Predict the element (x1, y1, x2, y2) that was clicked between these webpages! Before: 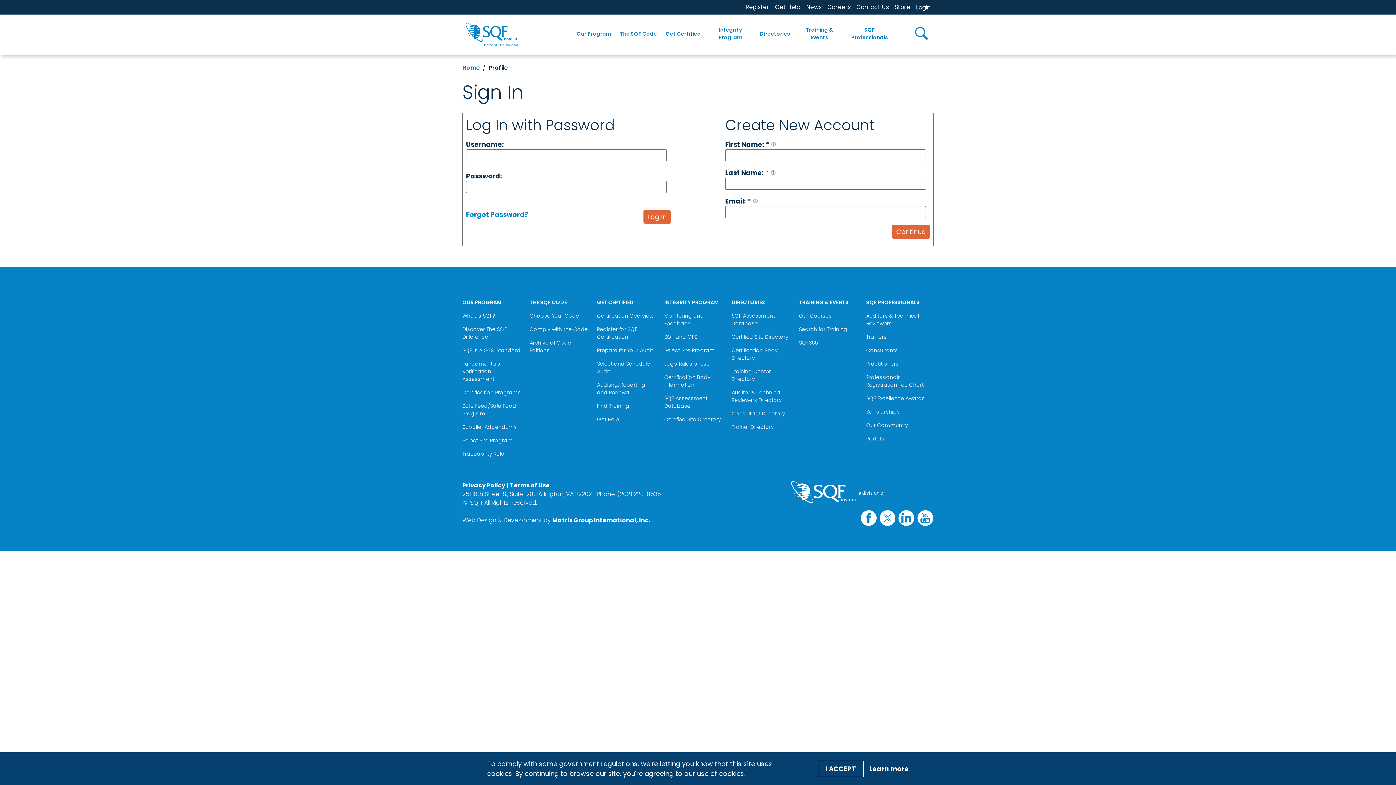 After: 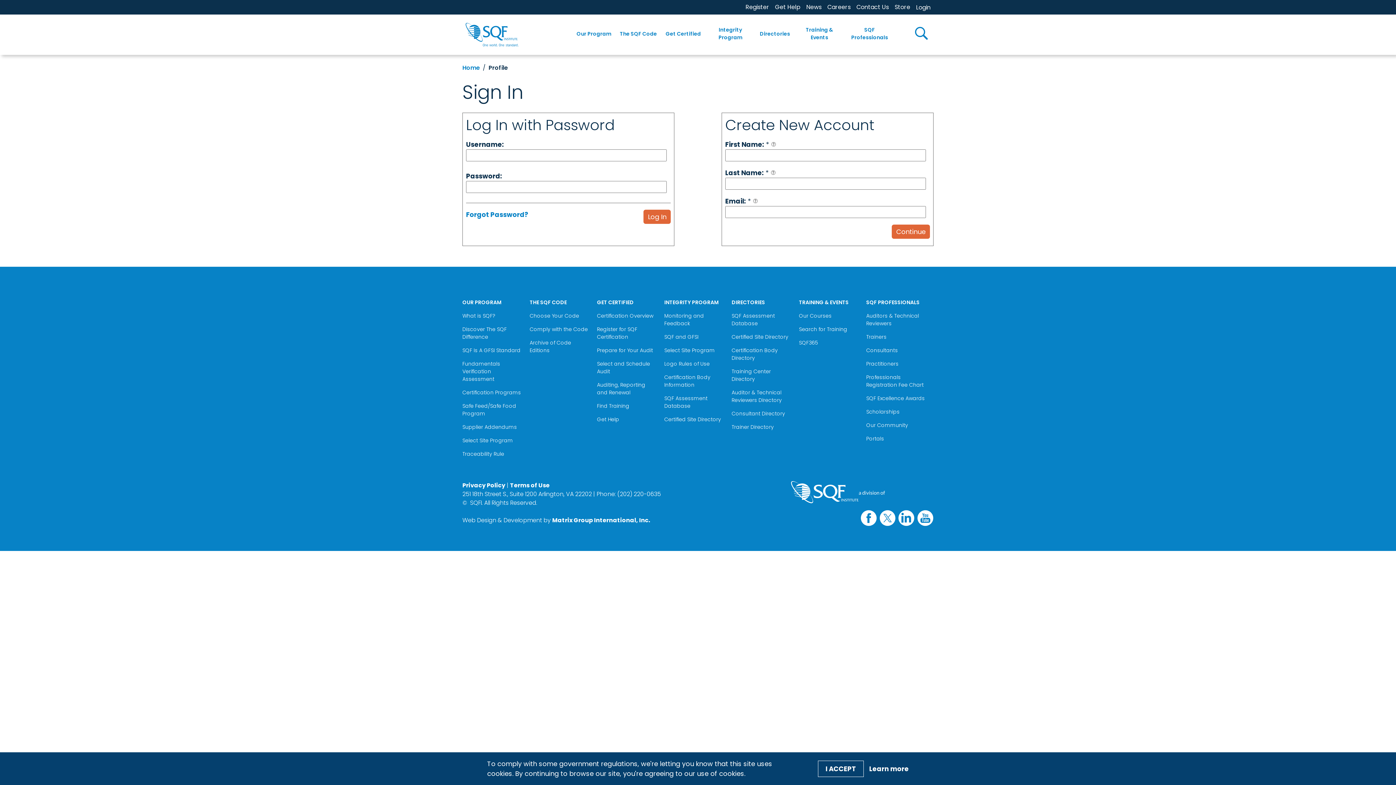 Action: label: Careers bbox: (824, 2, 853, 11)